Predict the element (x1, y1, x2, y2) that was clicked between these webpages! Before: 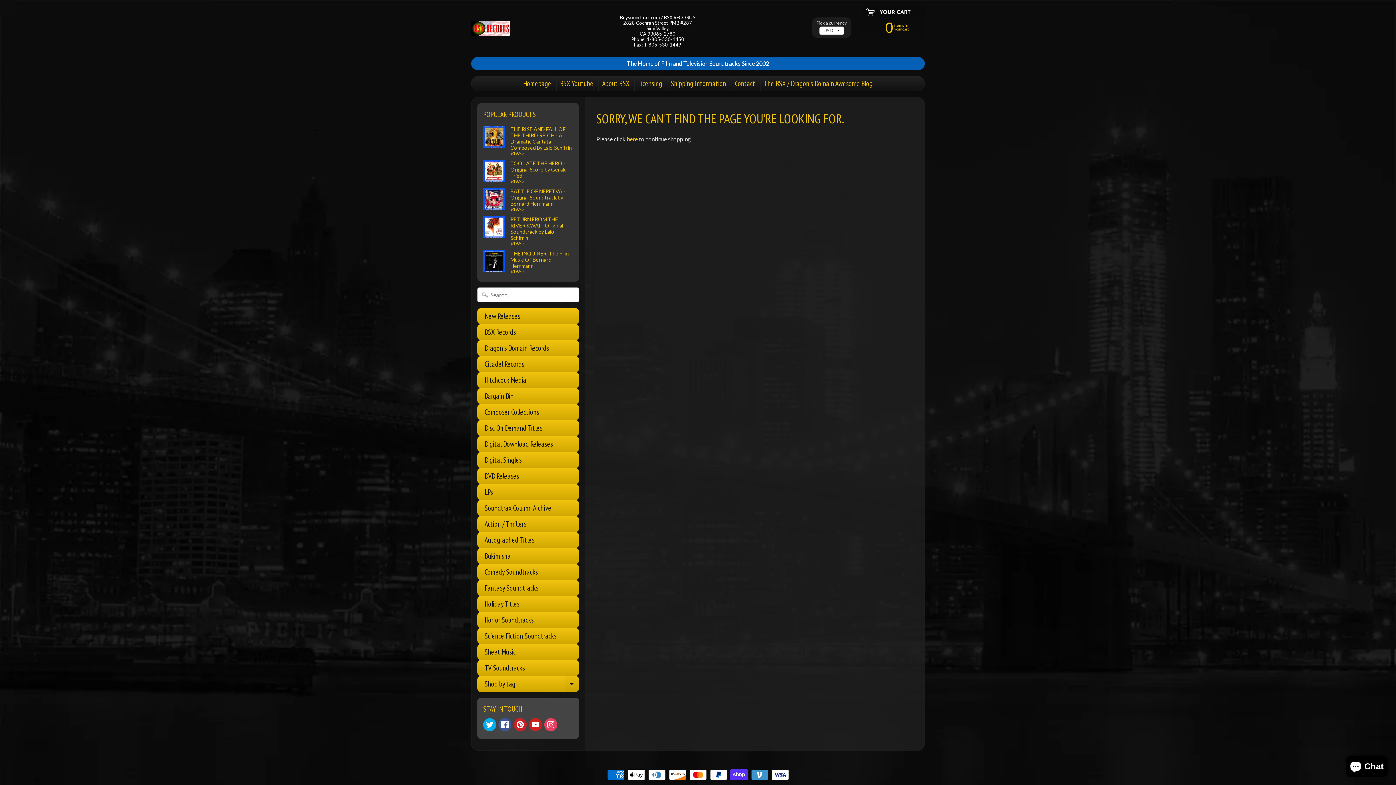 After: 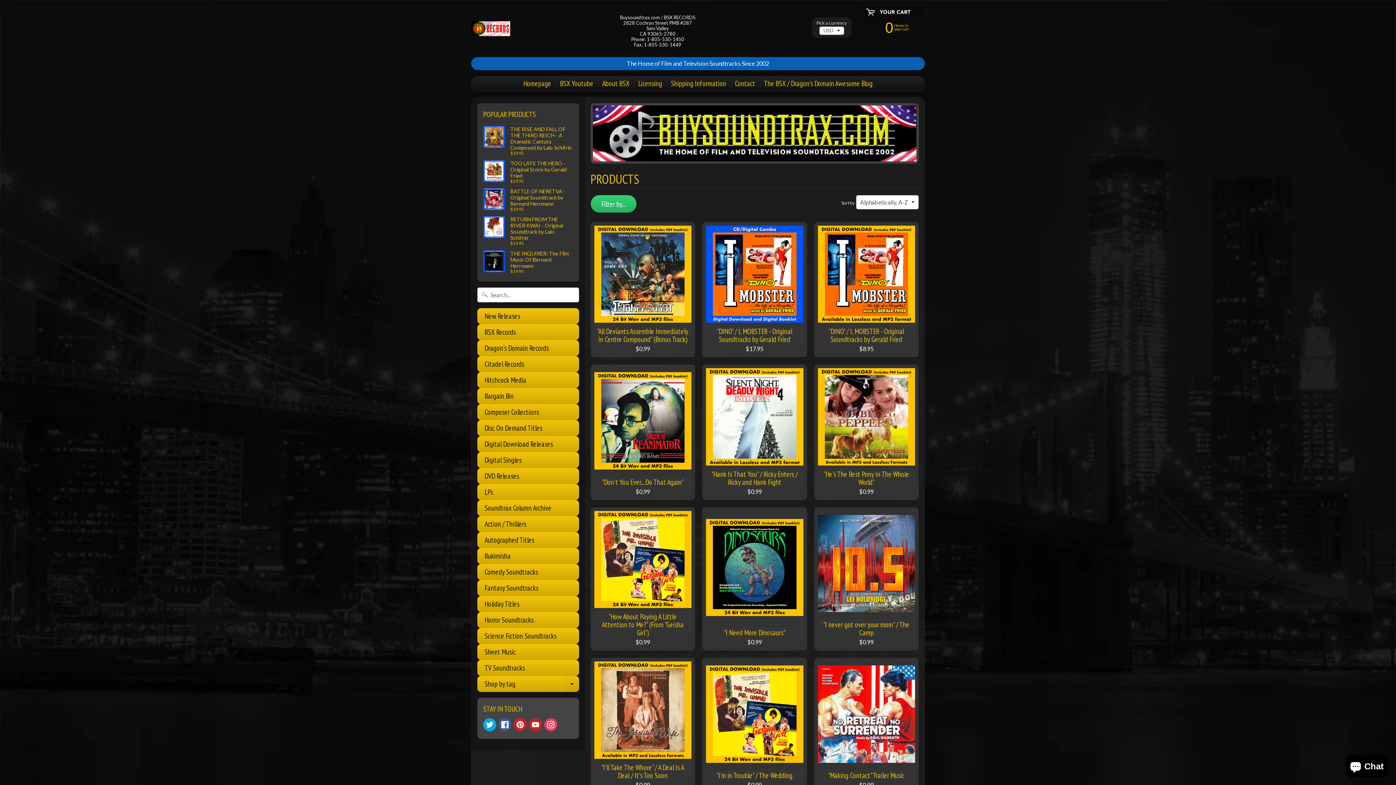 Action: bbox: (627, 135, 638, 142) label: here